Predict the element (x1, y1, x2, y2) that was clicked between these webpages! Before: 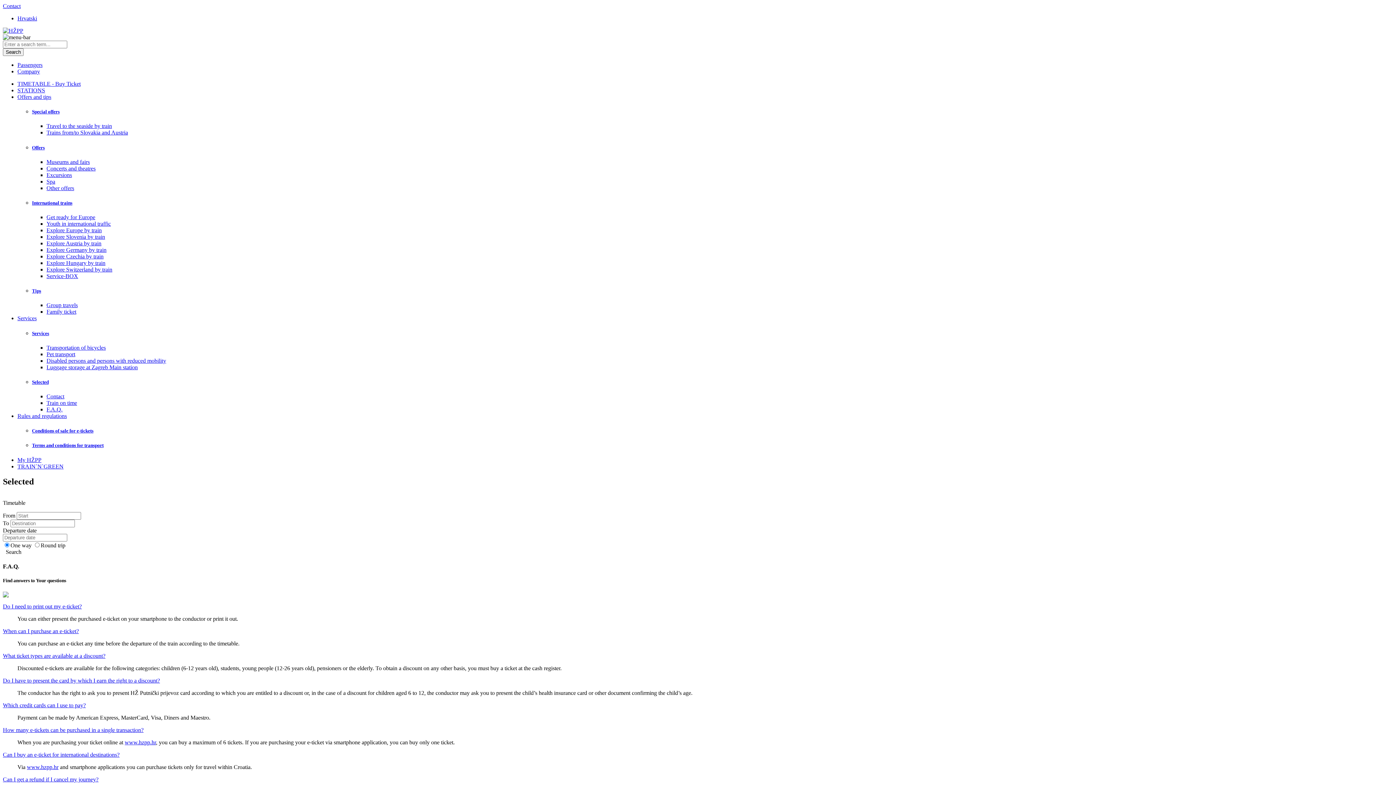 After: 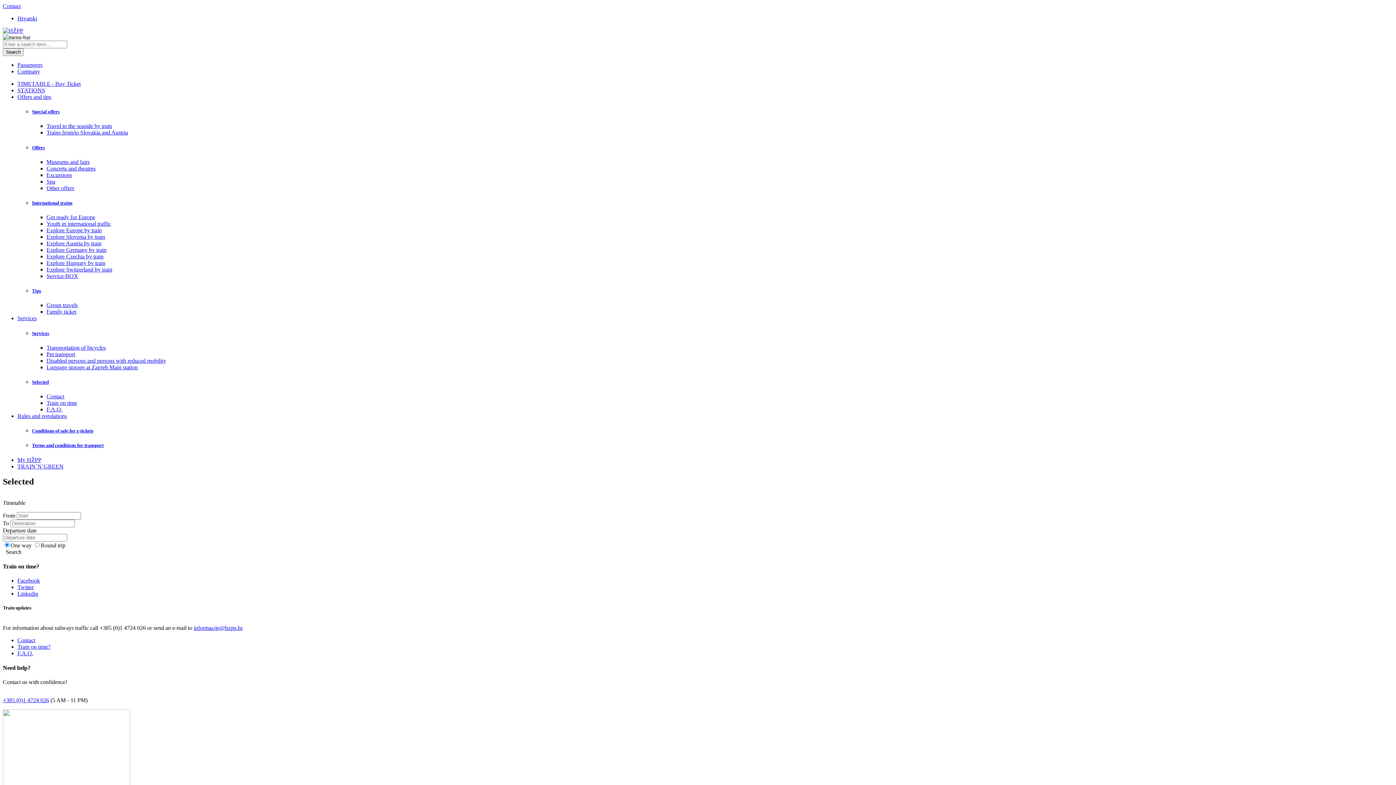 Action: label: Train on time bbox: (46, 400, 77, 406)